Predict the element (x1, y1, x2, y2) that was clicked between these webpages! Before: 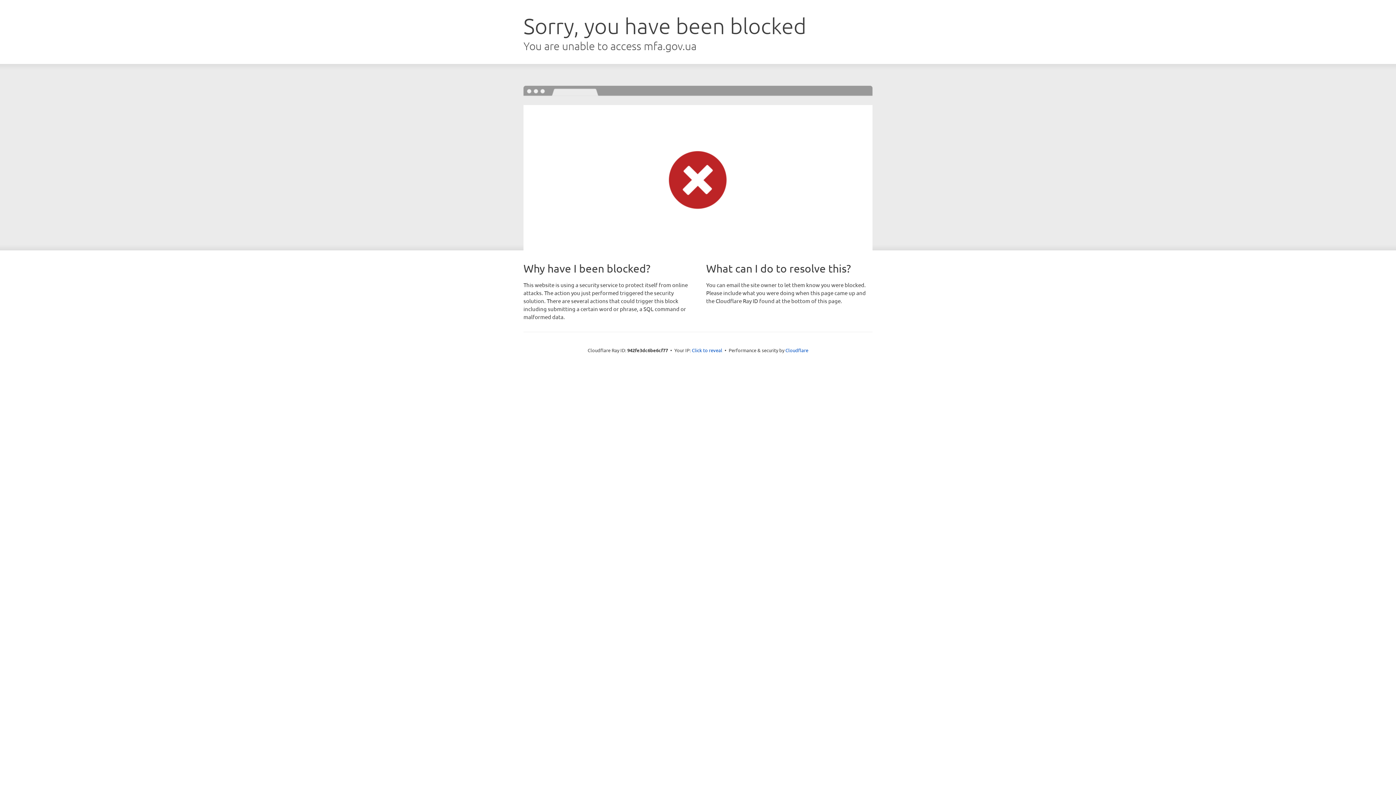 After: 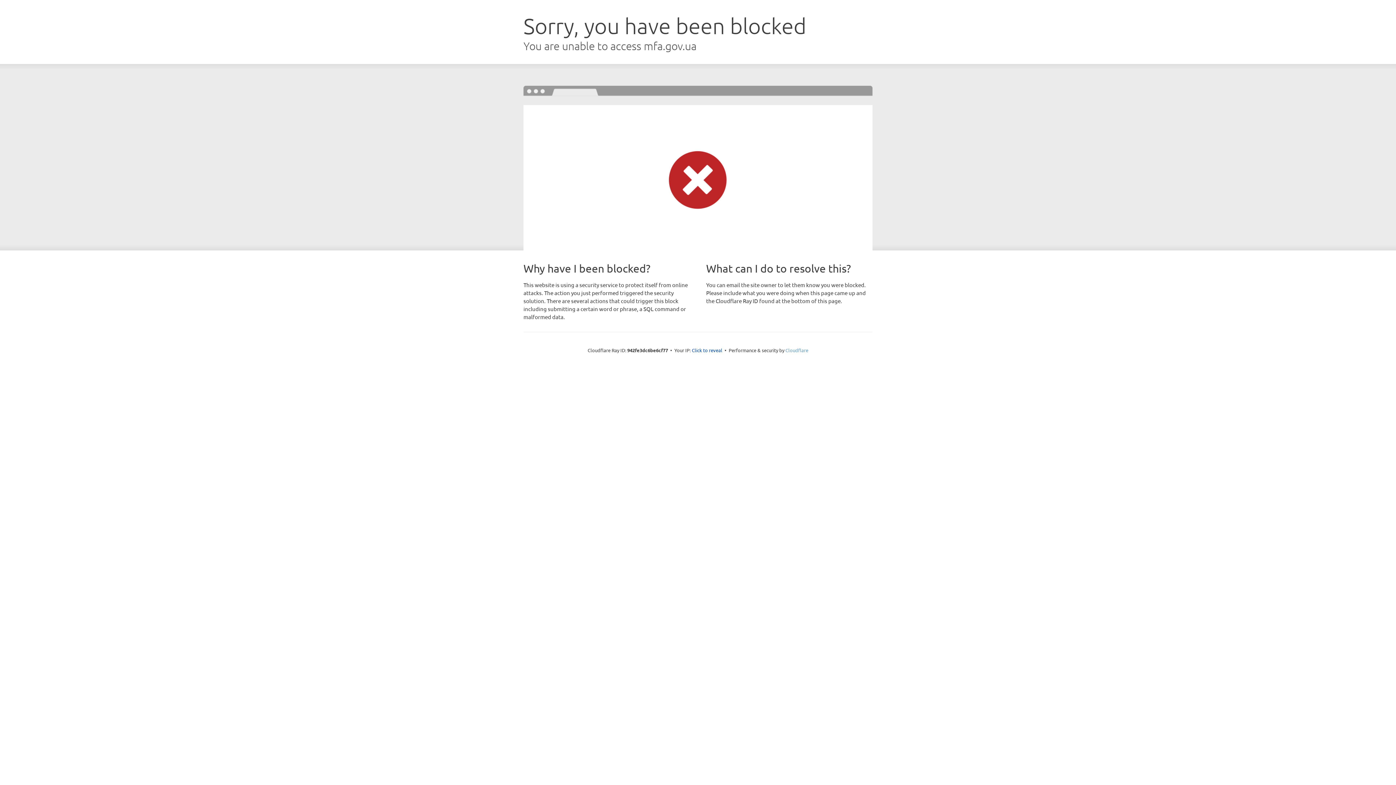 Action: label: Cloudflare bbox: (785, 347, 808, 353)